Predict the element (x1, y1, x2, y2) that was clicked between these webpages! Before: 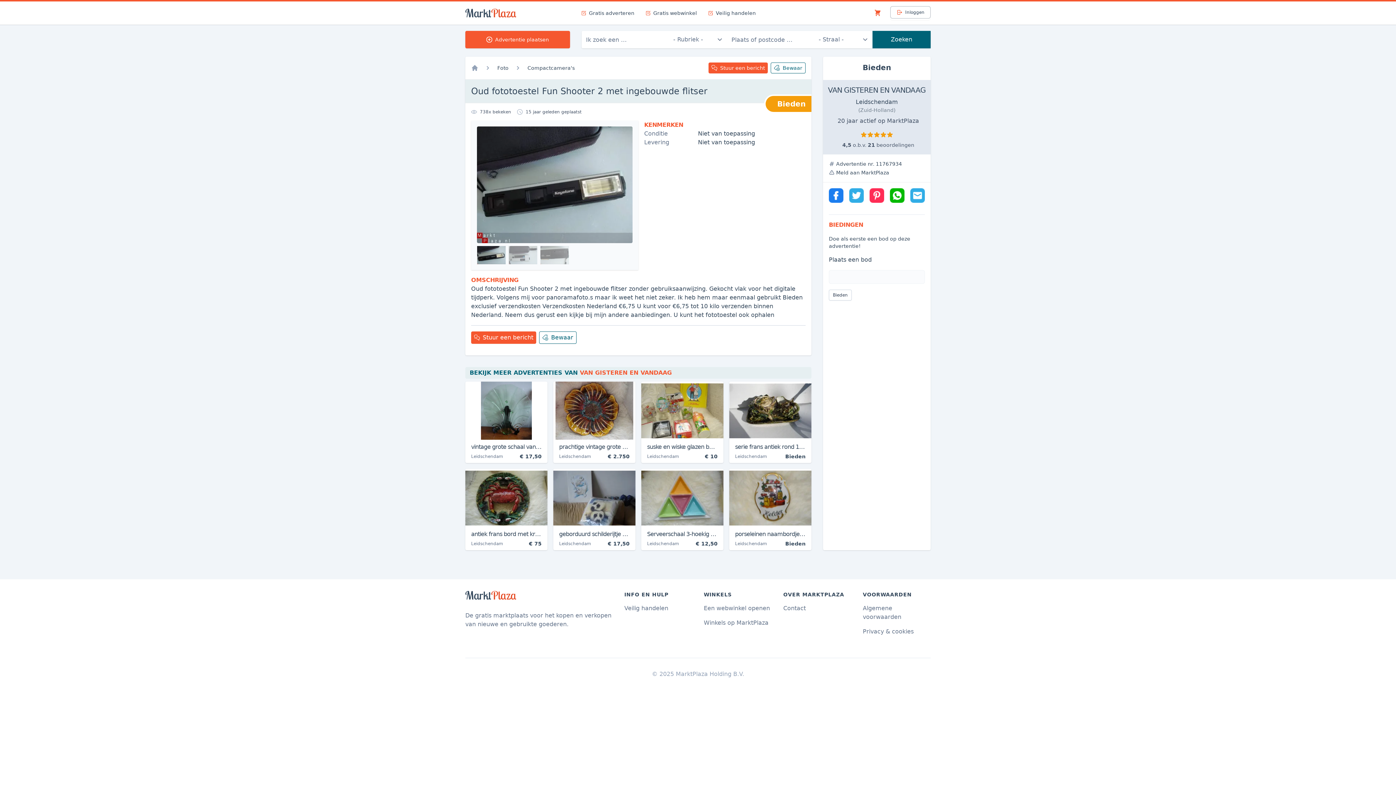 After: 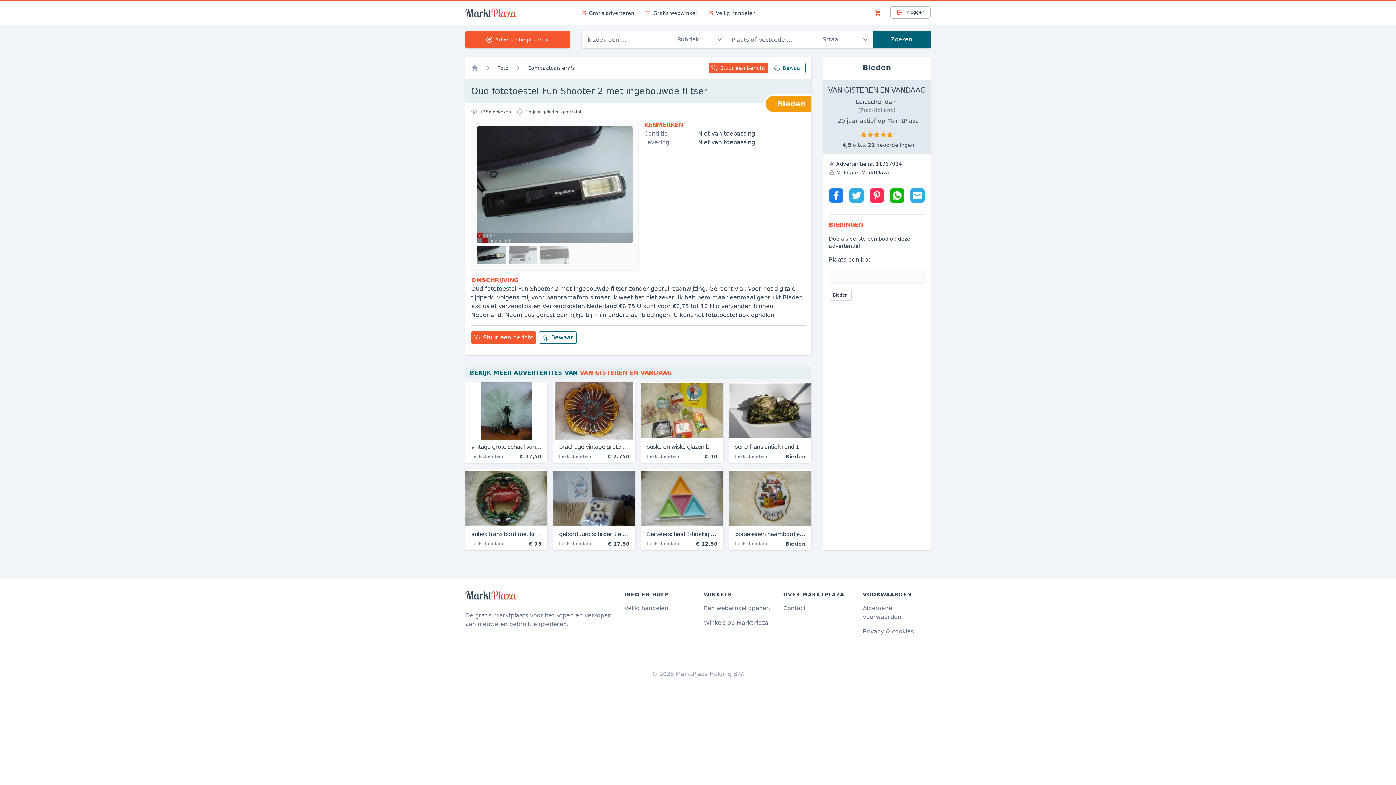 Action: bbox: (869, 188, 884, 202)